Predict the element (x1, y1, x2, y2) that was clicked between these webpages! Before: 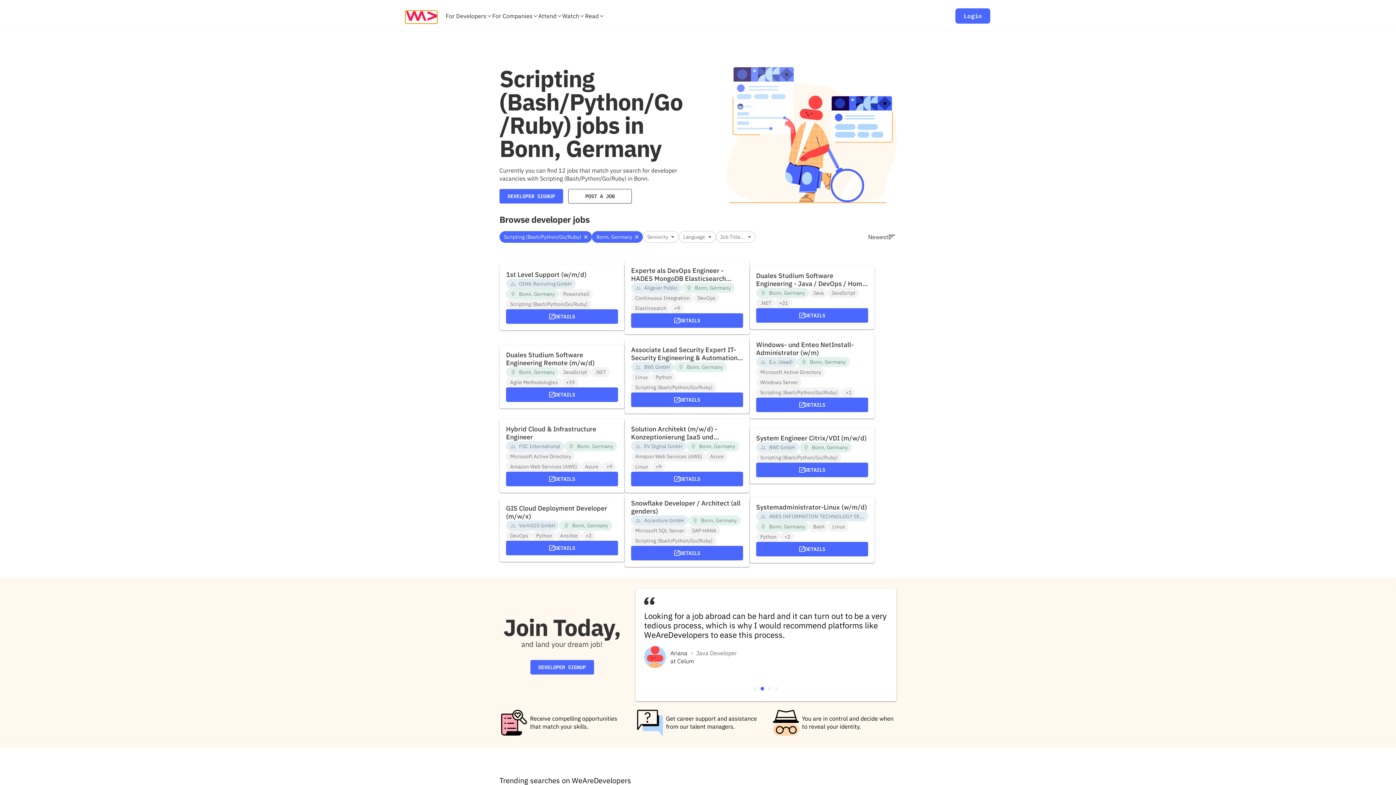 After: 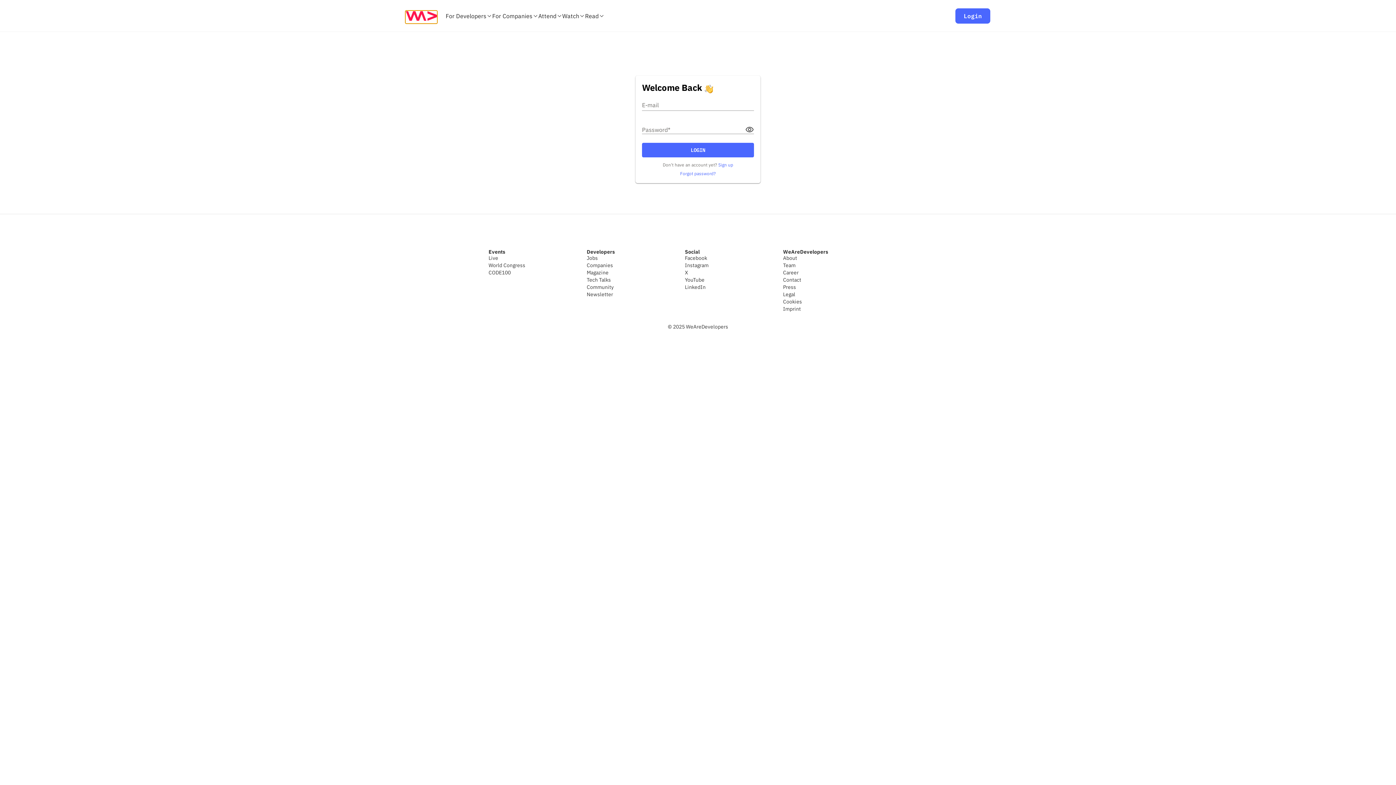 Action: label: Login bbox: (955, 8, 990, 23)